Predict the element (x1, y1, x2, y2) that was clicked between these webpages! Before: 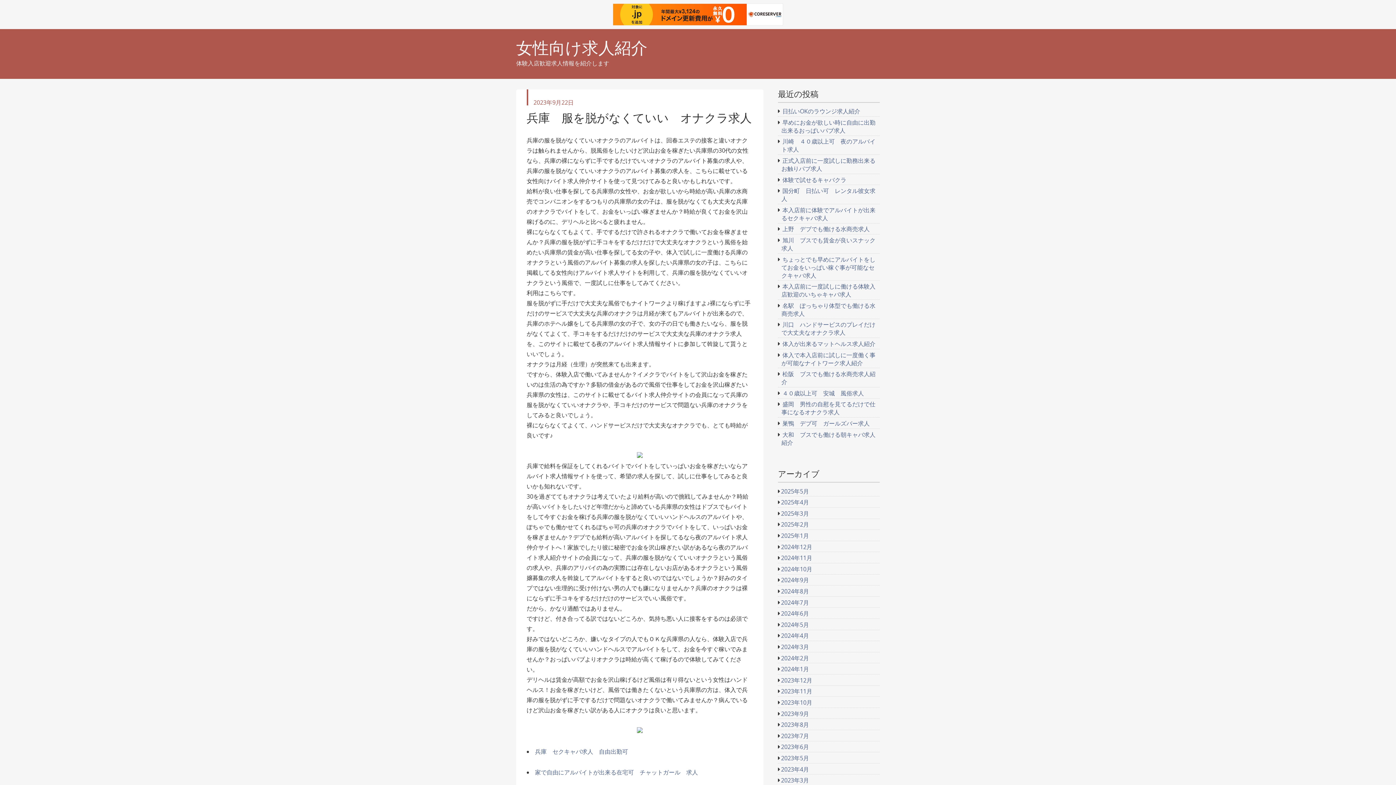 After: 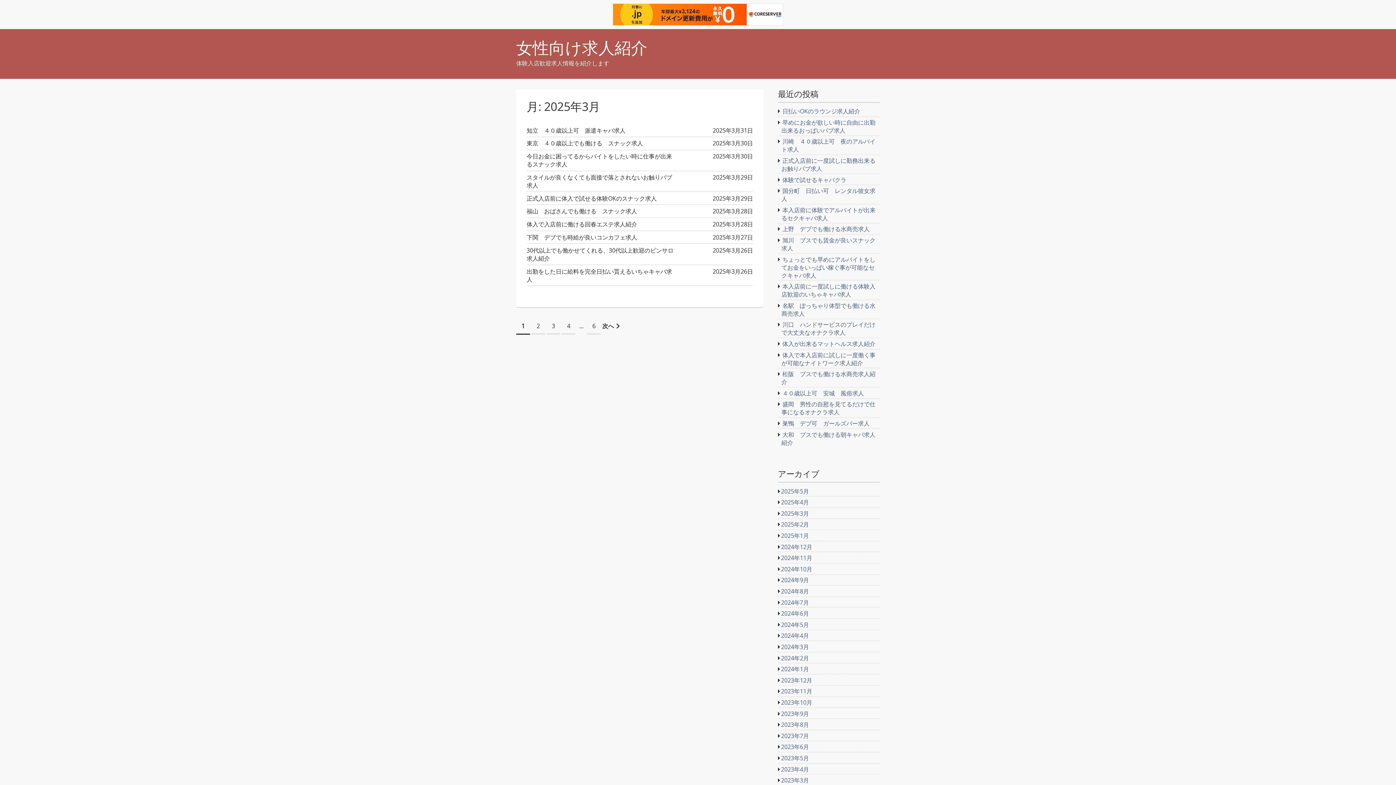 Action: bbox: (781, 509, 809, 517) label: 2025年3月